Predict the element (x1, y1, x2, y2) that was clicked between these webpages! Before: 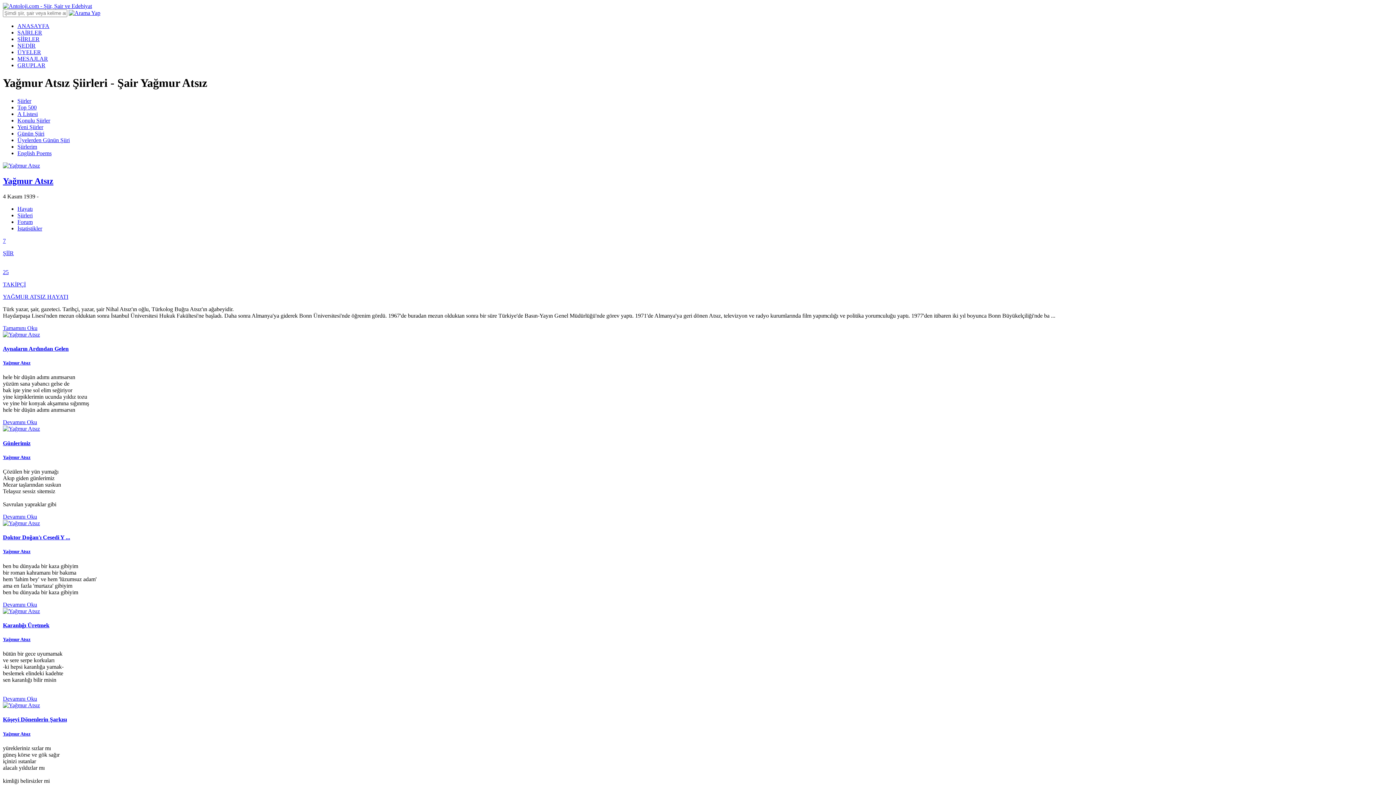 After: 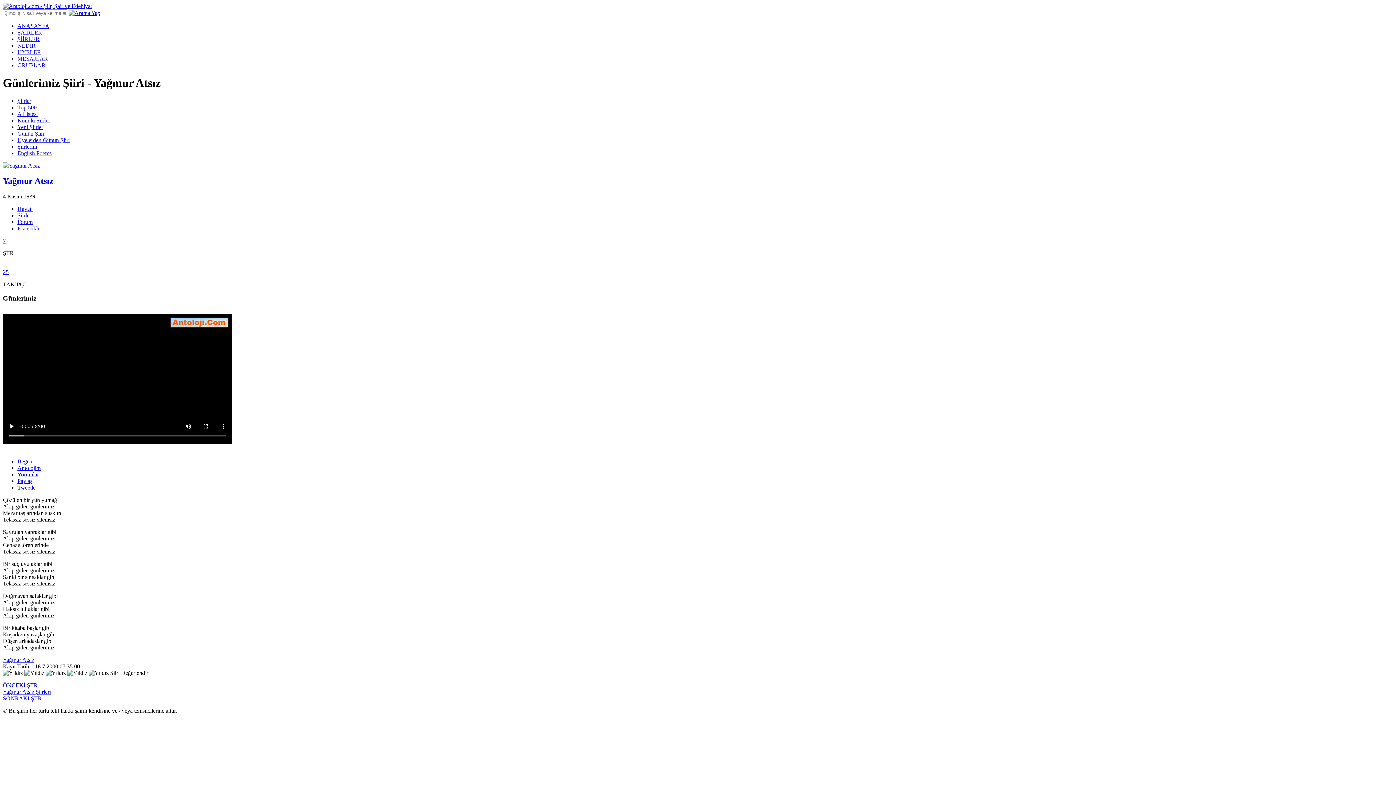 Action: bbox: (2, 440, 1393, 446) label: Günlerimiz